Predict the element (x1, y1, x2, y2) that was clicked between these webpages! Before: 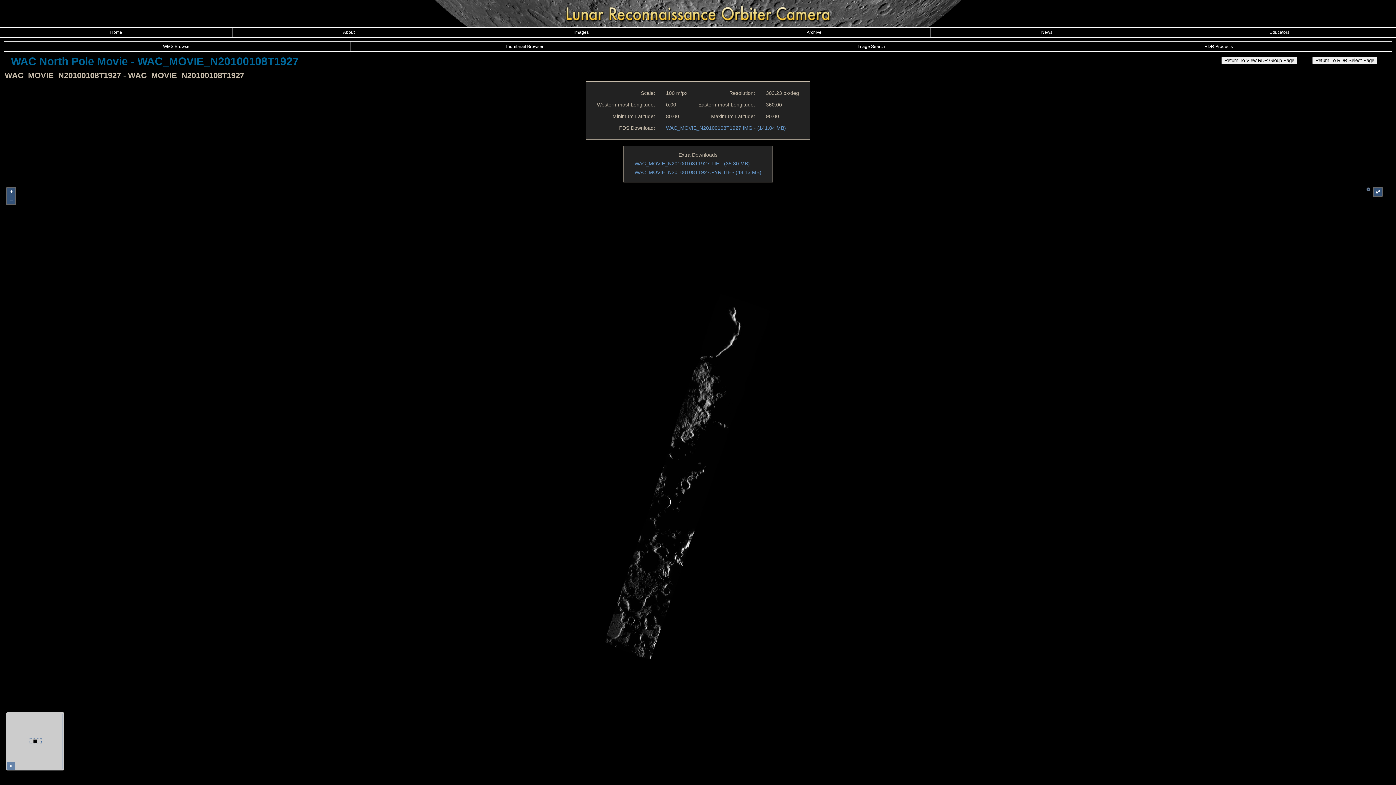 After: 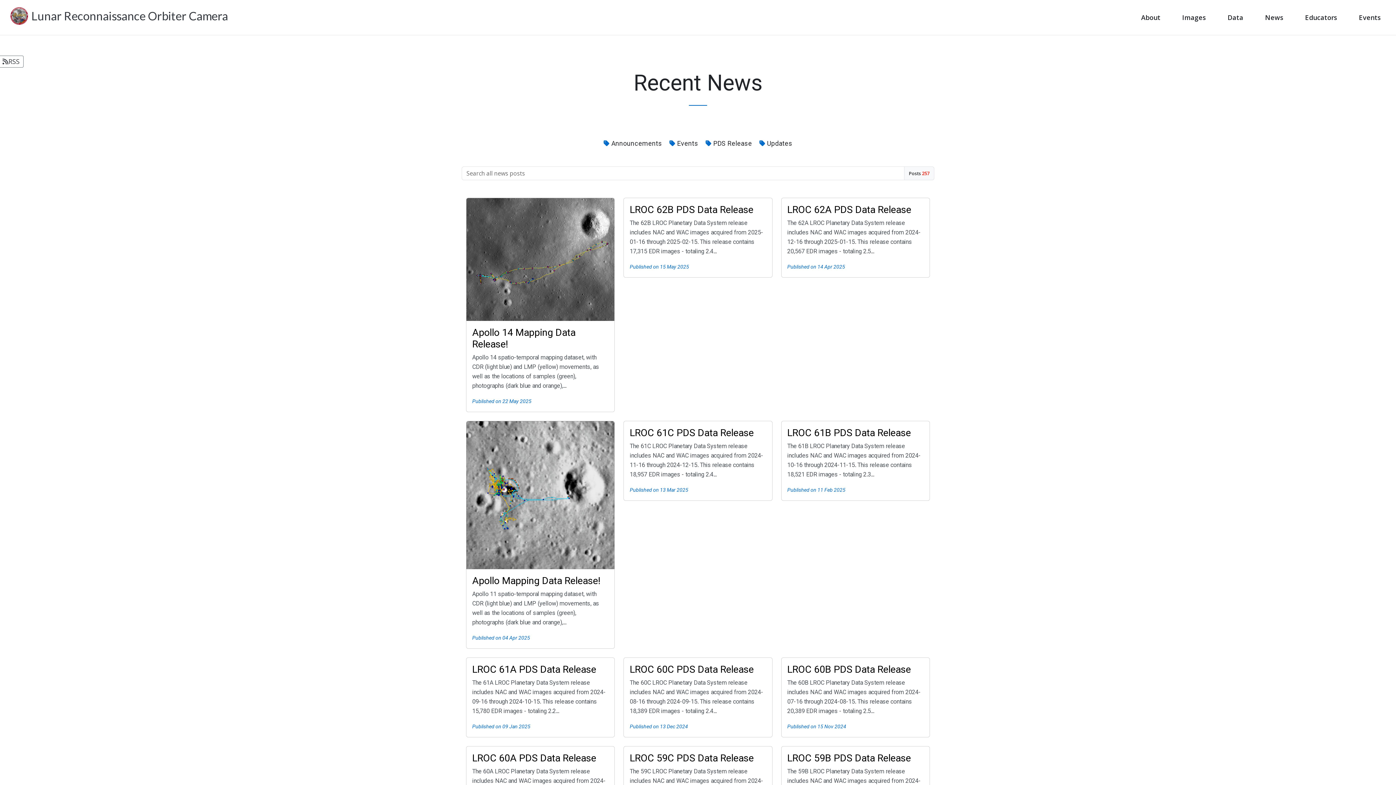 Action: bbox: (930, 28, 1163, 37) label: News